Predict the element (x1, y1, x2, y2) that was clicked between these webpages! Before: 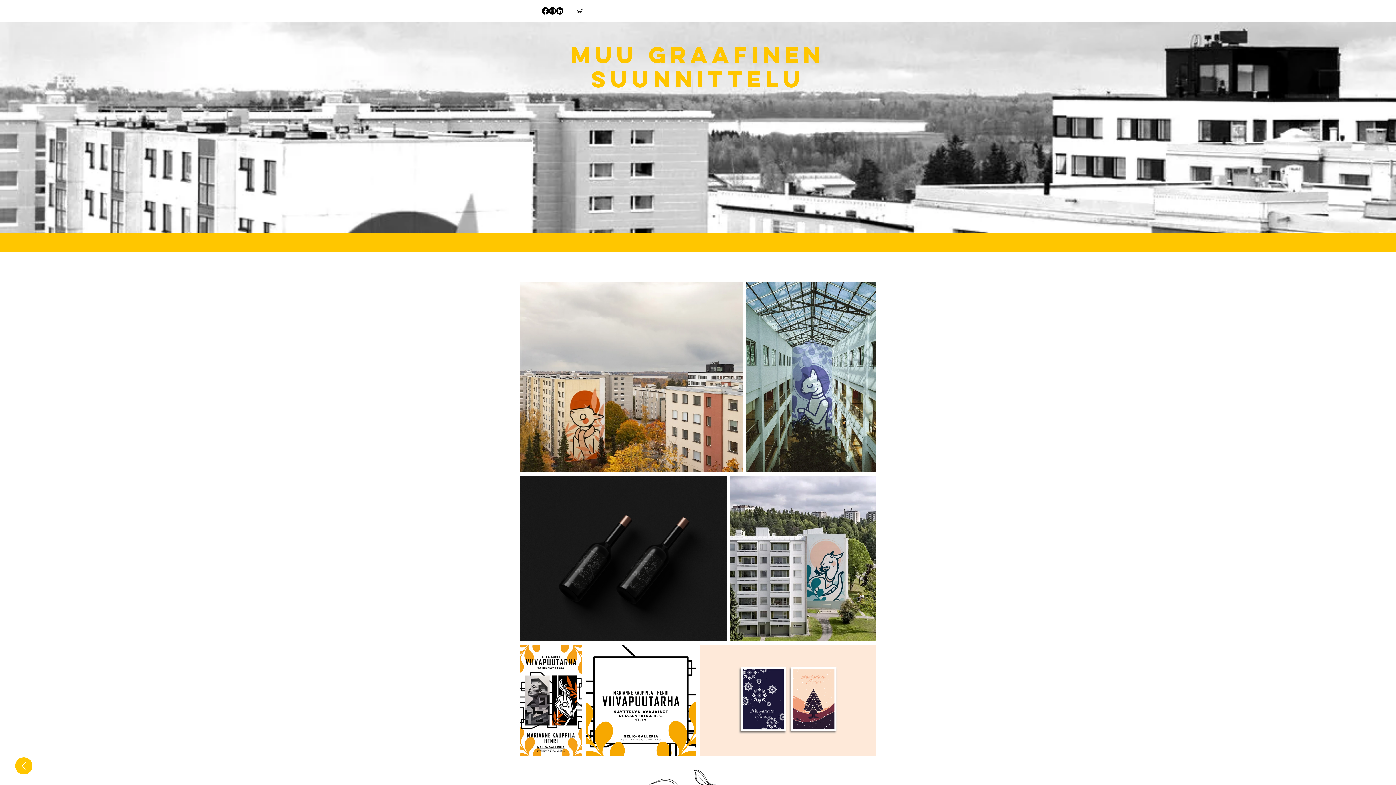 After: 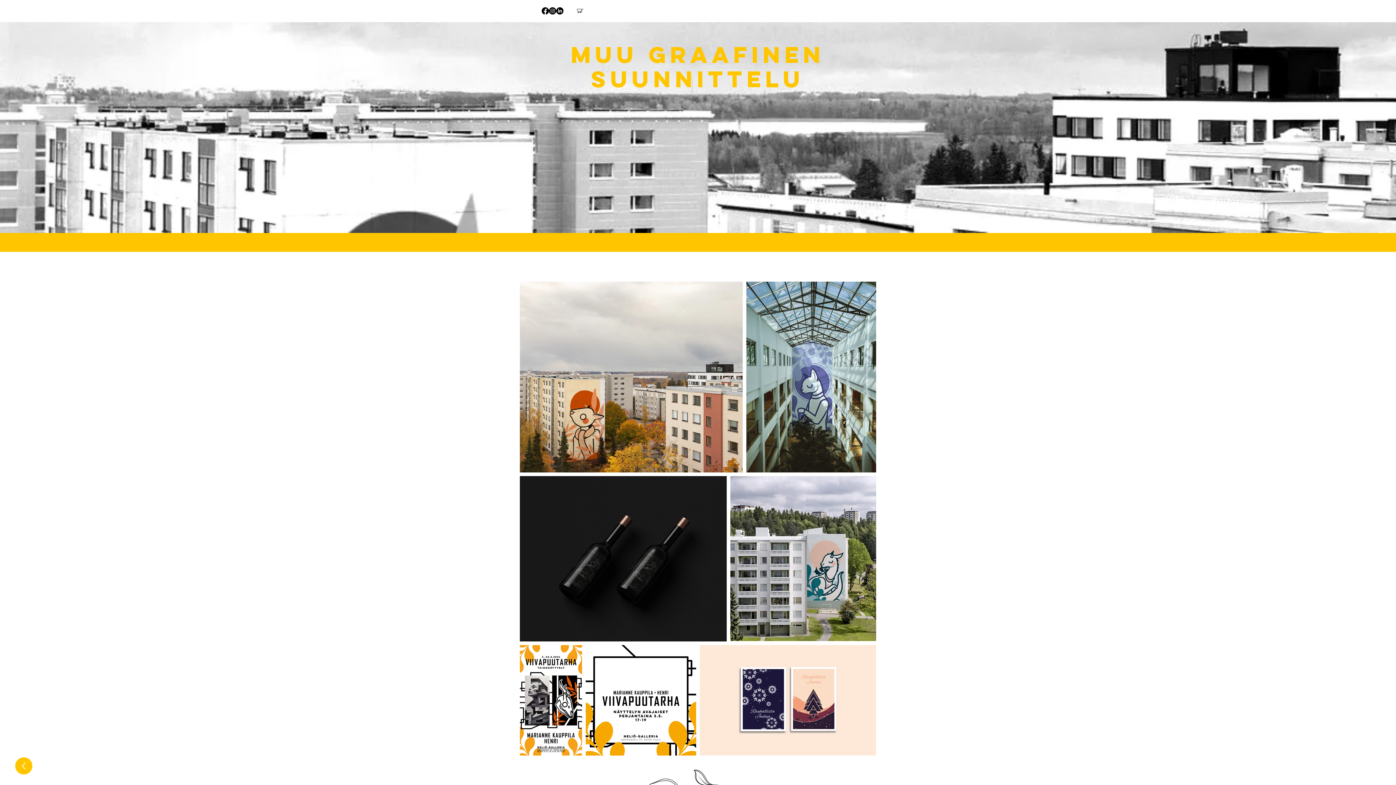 Action: bbox: (549, 7, 556, 14) label: Instagram